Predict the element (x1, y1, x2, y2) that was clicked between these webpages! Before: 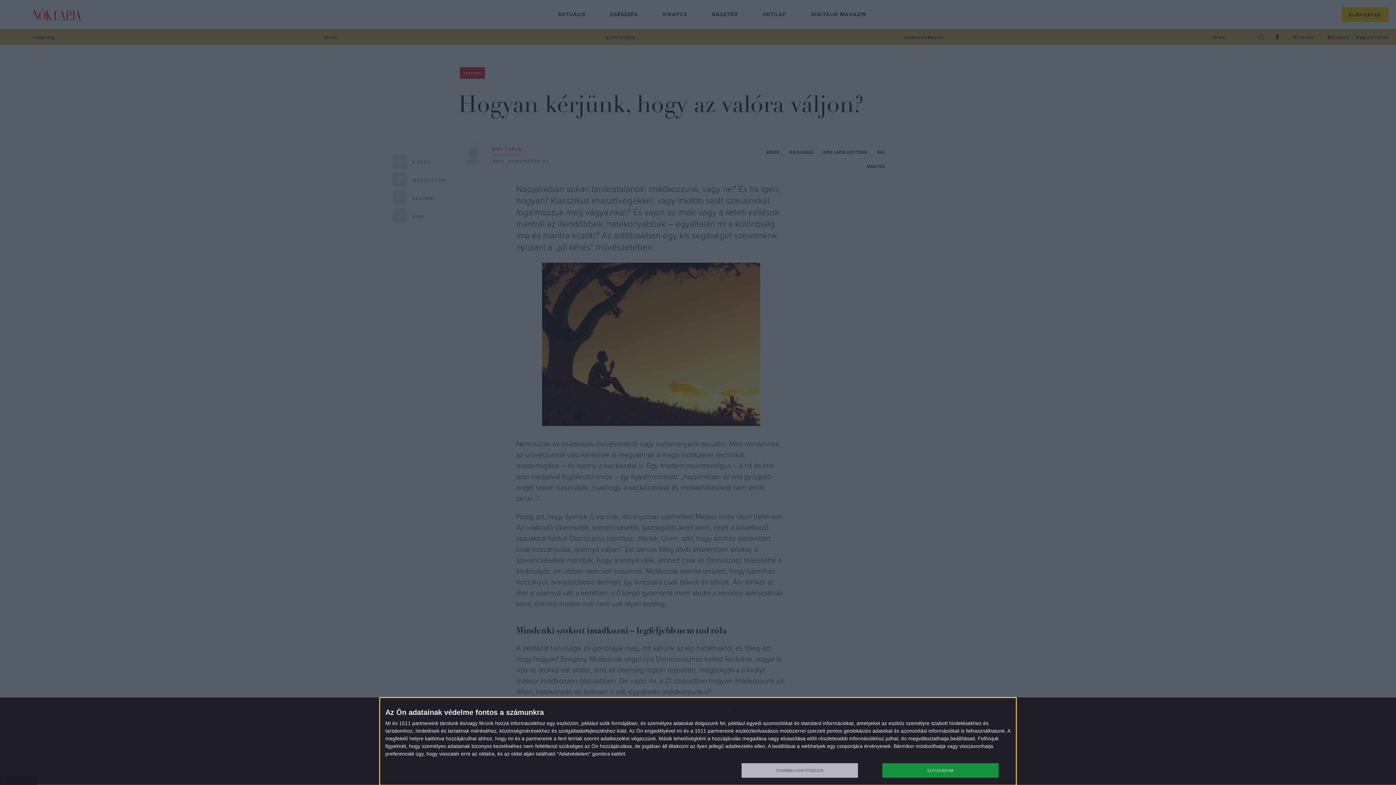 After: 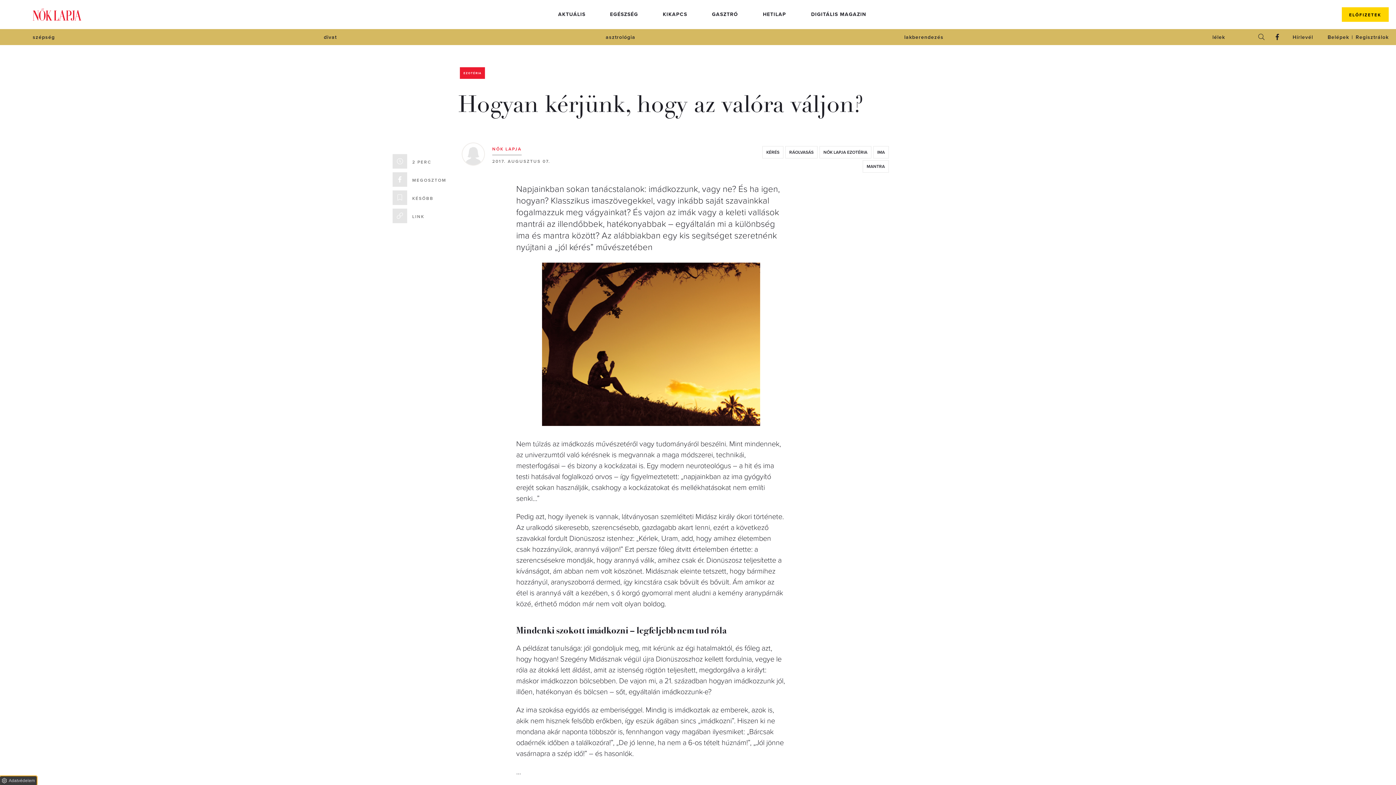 Action: label: ELFOGADOM bbox: (882, 763, 998, 778)